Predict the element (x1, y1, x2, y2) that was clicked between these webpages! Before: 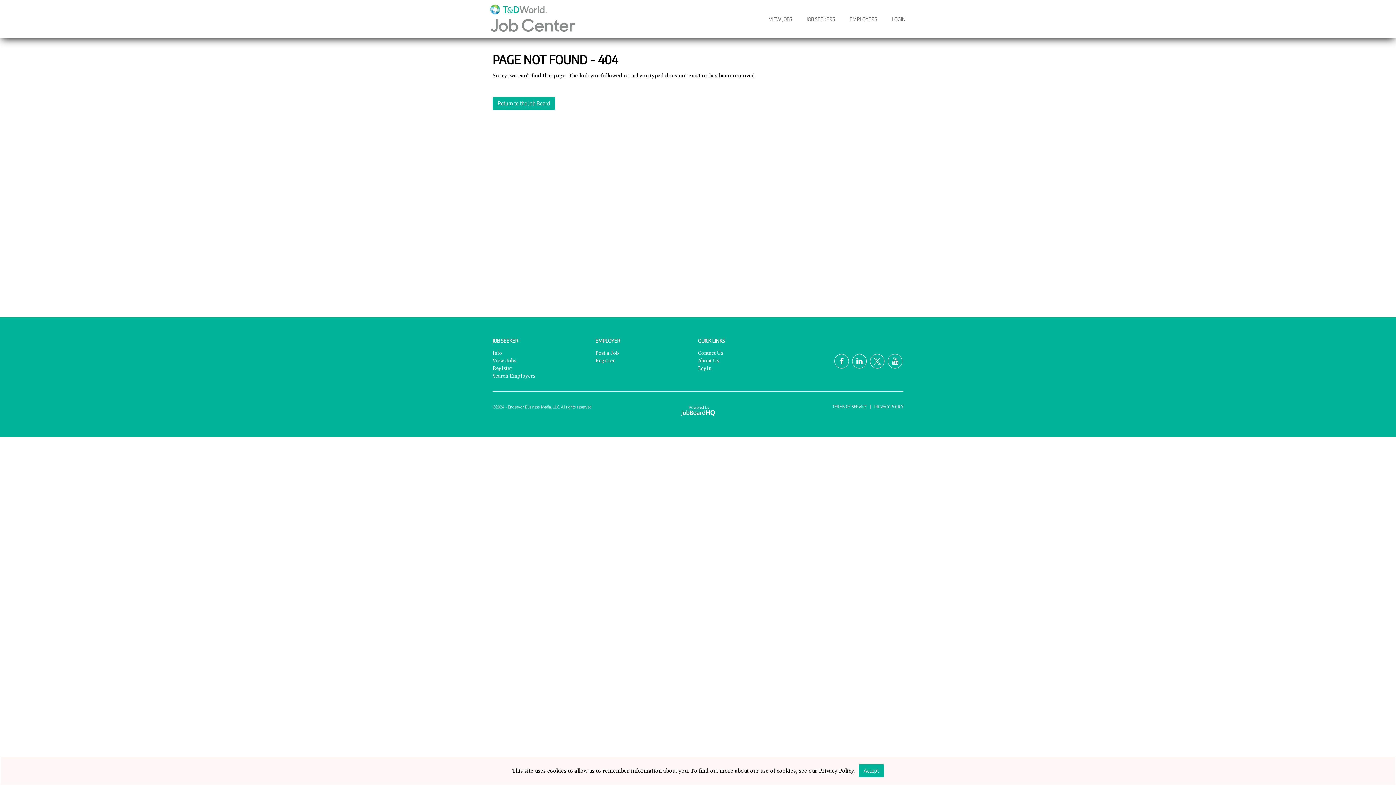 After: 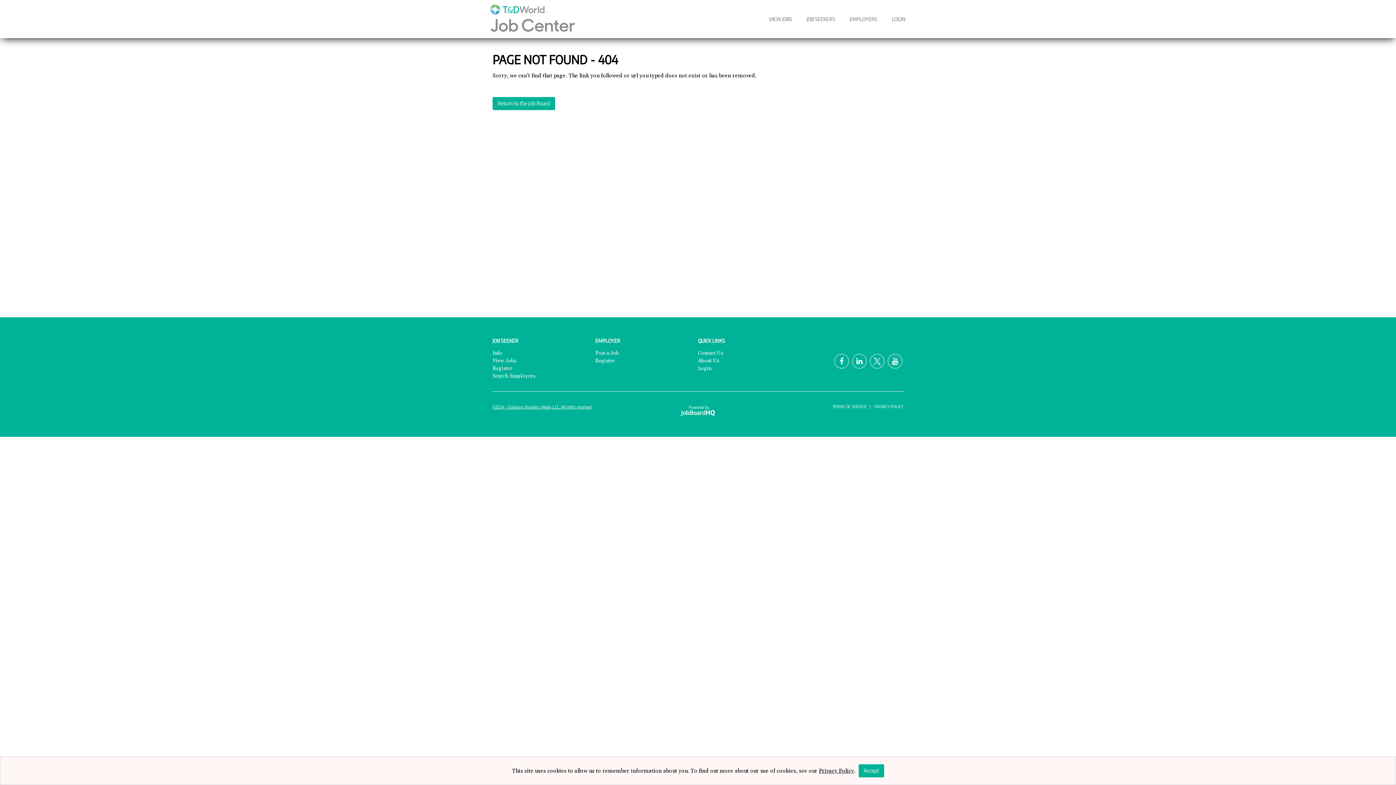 Action: bbox: (492, 404, 591, 409) label: ©2024 - Endeavor Business Media, LLC. All rights reserved